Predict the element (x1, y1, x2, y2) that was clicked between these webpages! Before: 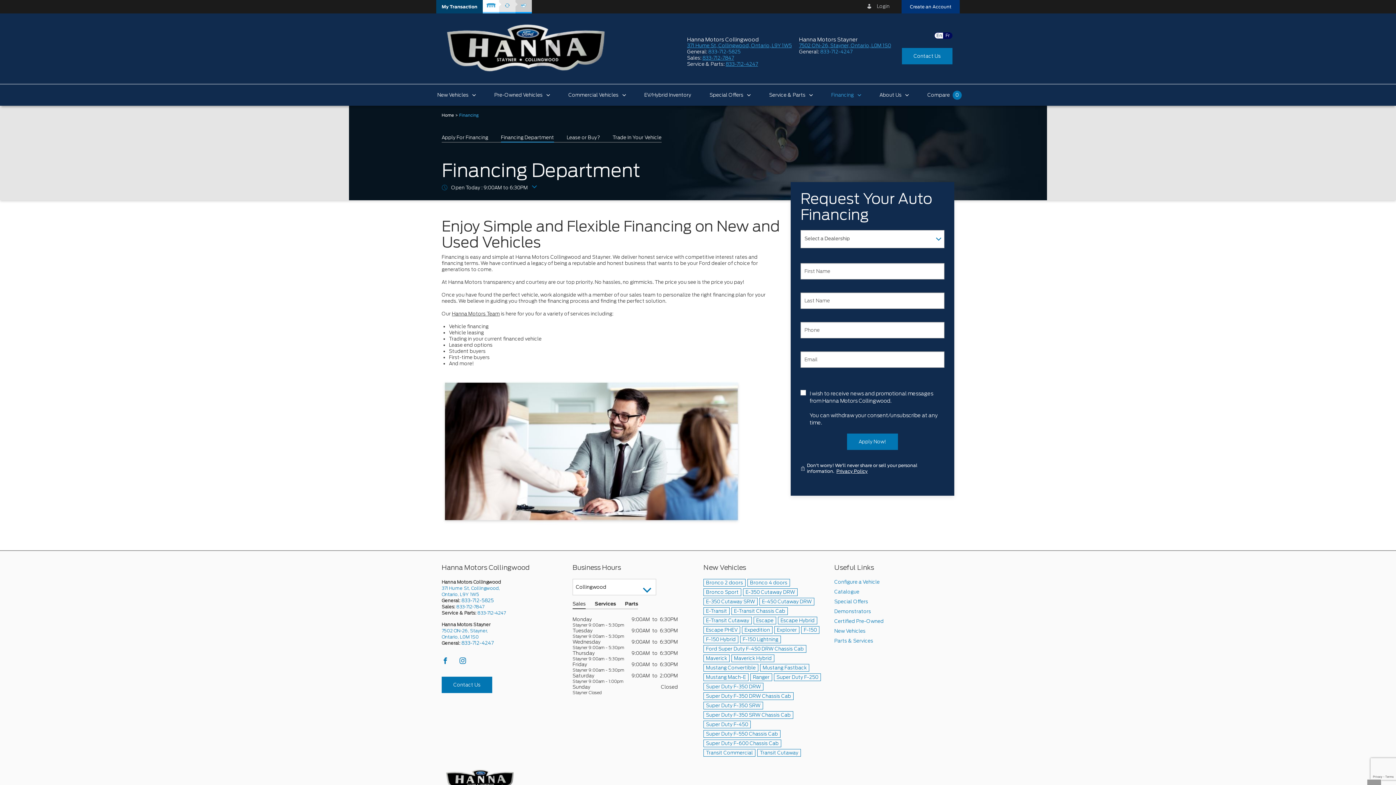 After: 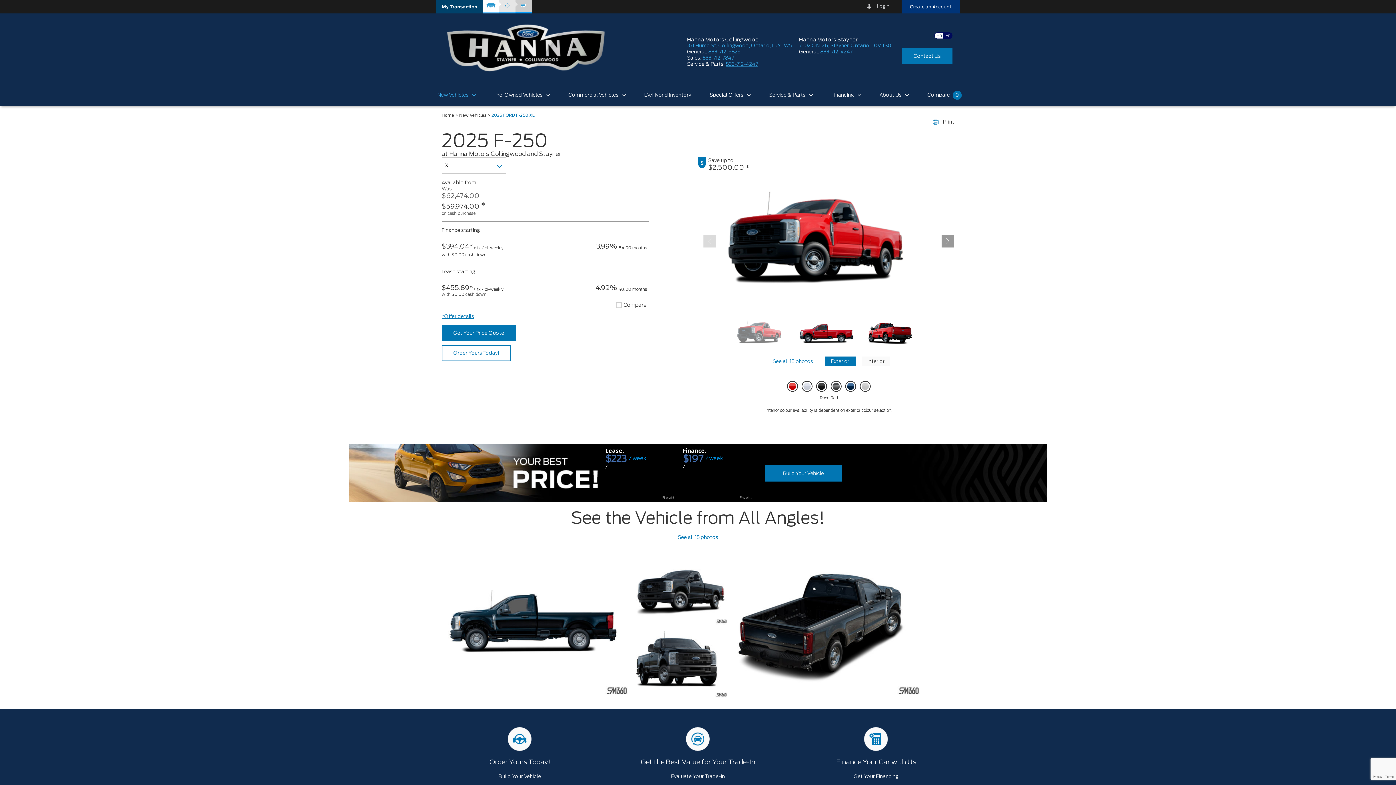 Action: bbox: (774, 673, 821, 681) label: Super Duty F-250